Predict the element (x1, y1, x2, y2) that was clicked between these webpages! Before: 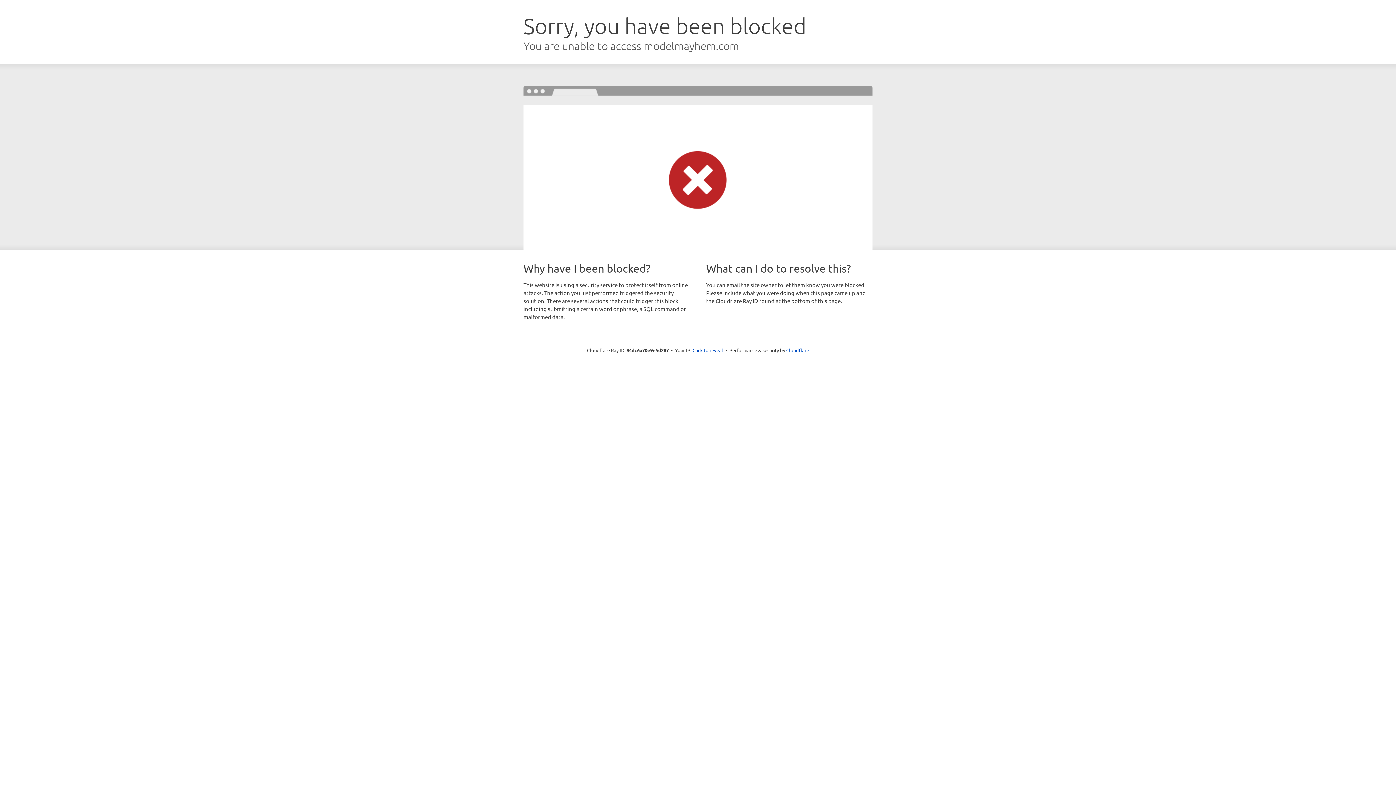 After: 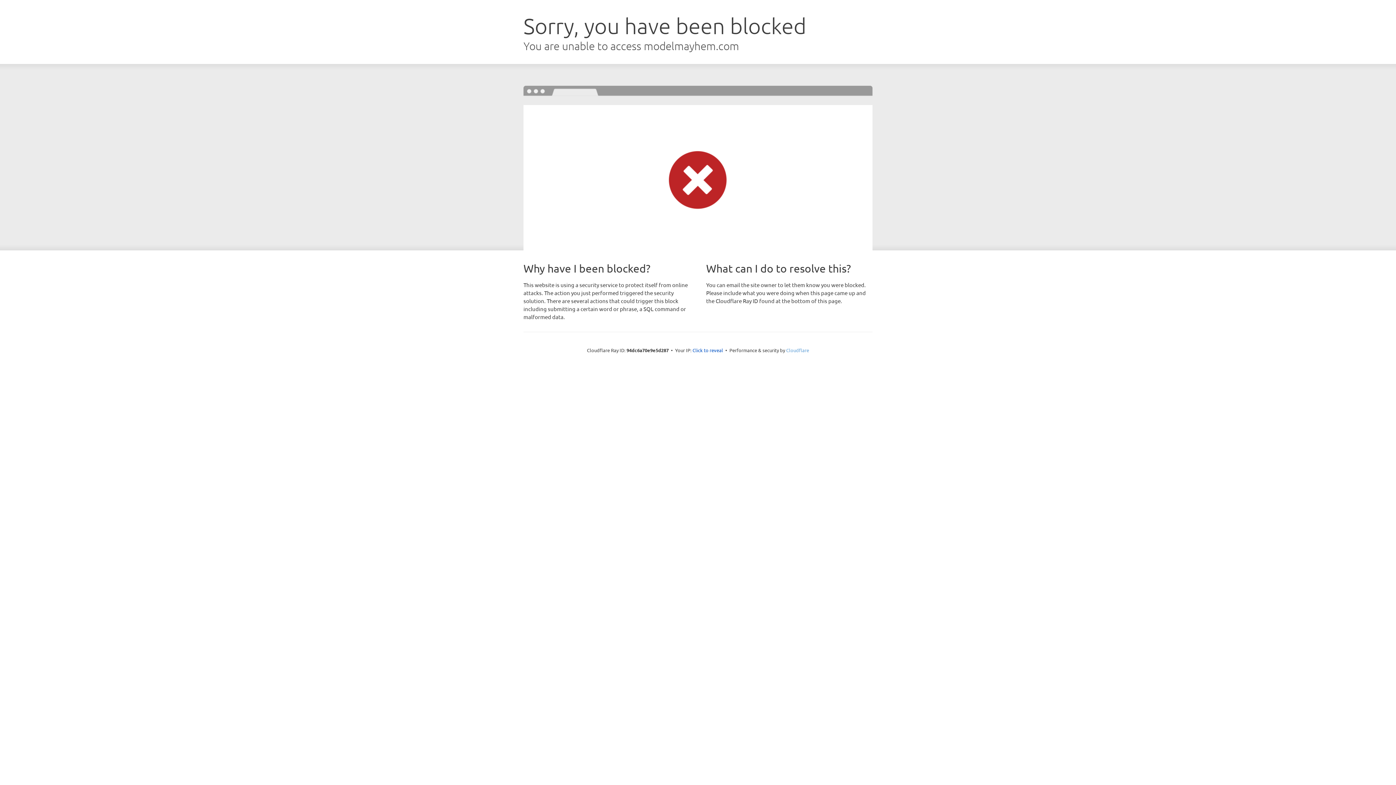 Action: label: Cloudflare bbox: (786, 347, 809, 353)